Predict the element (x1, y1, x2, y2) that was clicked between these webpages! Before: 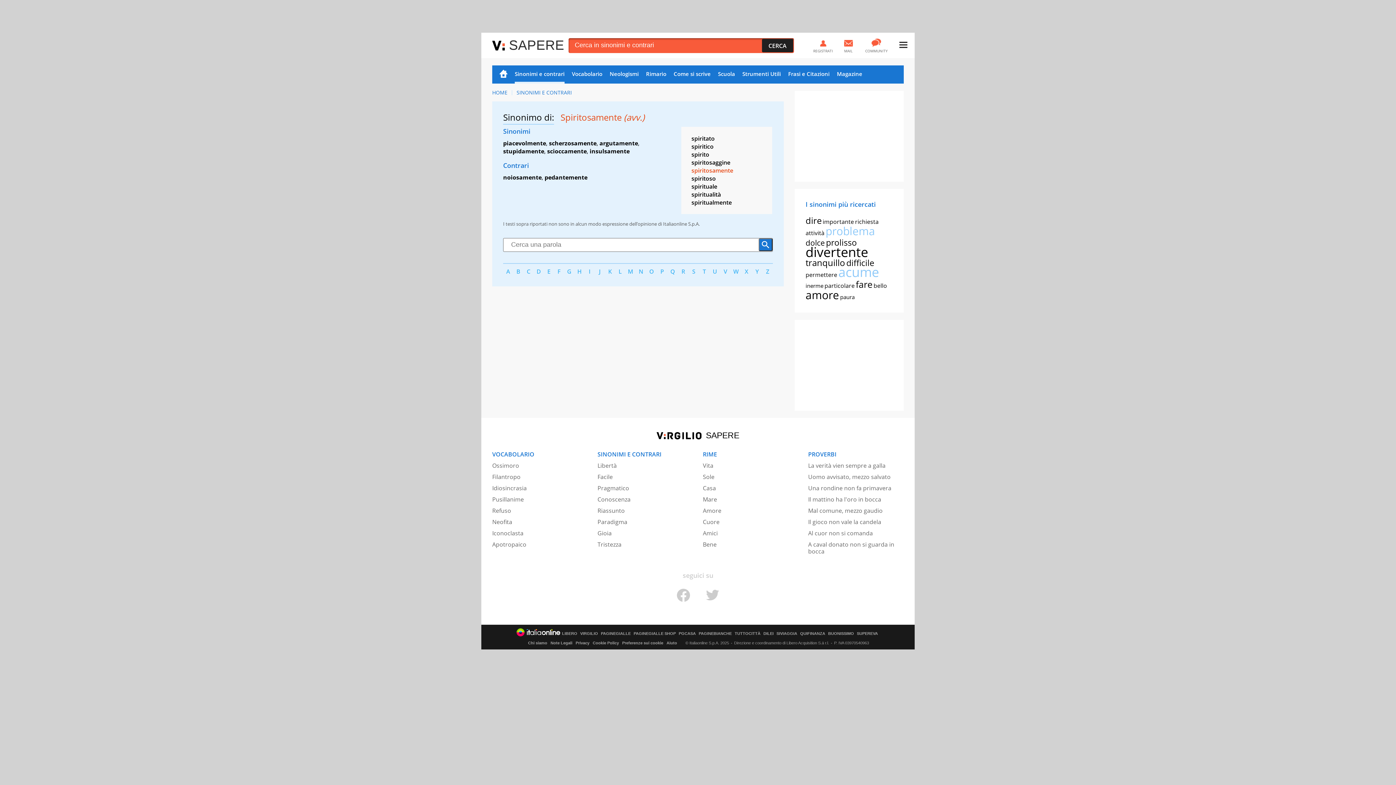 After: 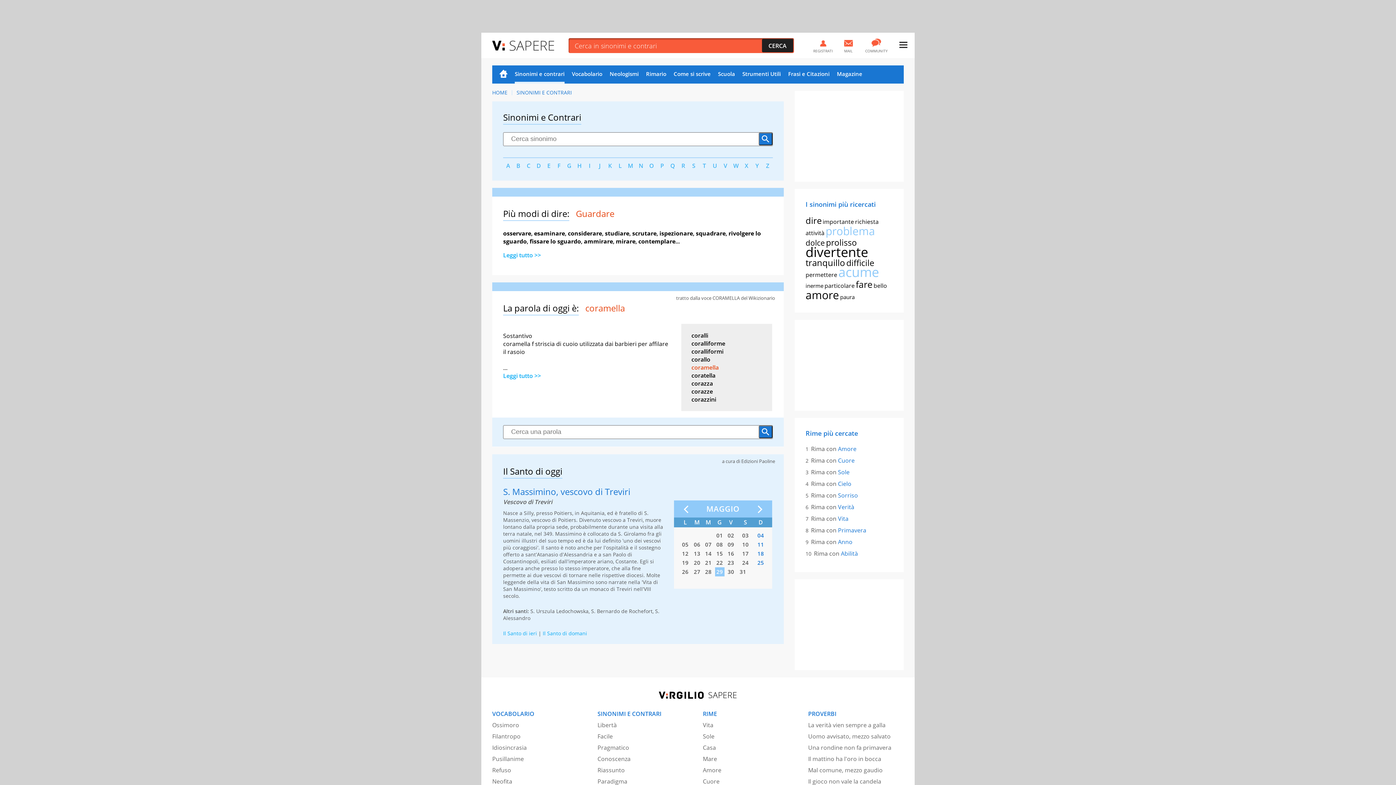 Action: bbox: (516, 89, 571, 95) label: SINONIMI E CONTRARI